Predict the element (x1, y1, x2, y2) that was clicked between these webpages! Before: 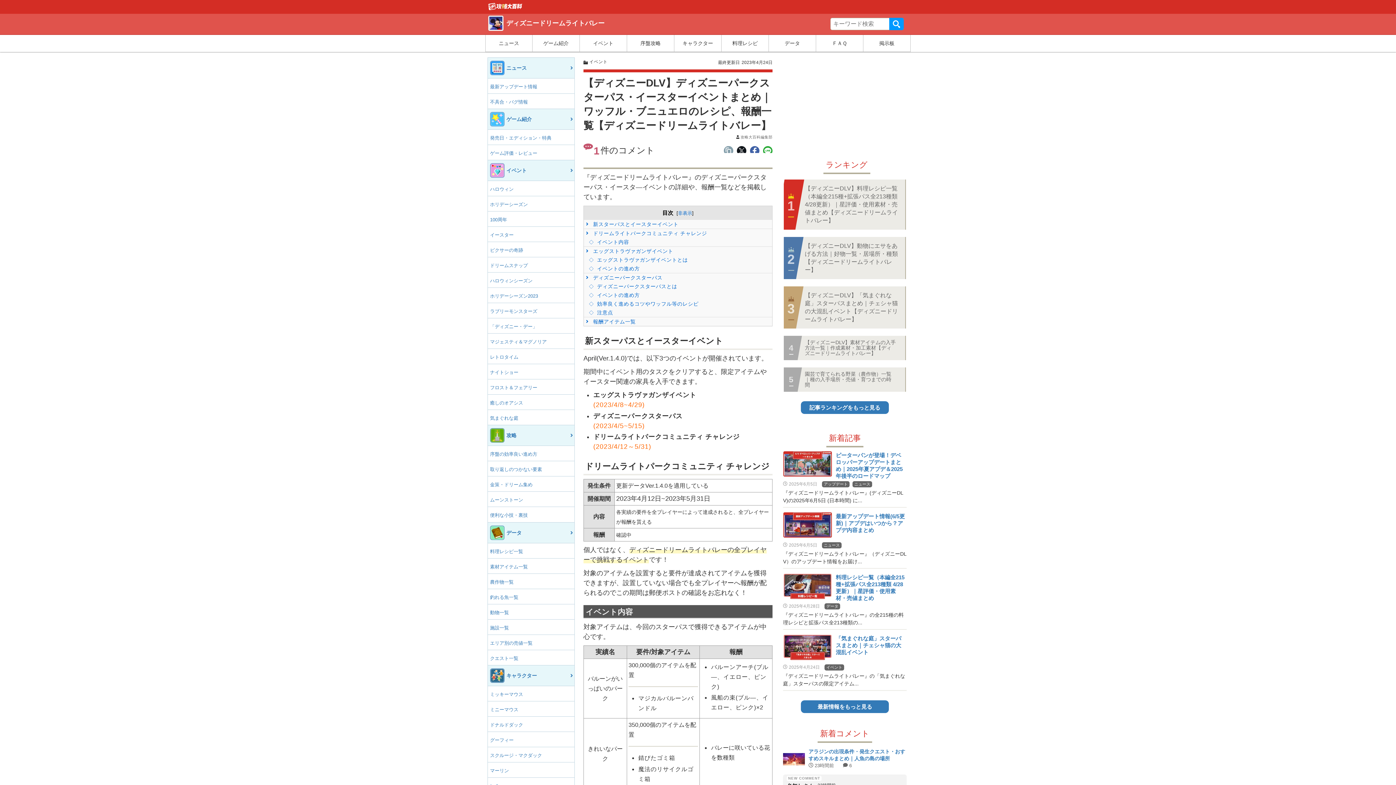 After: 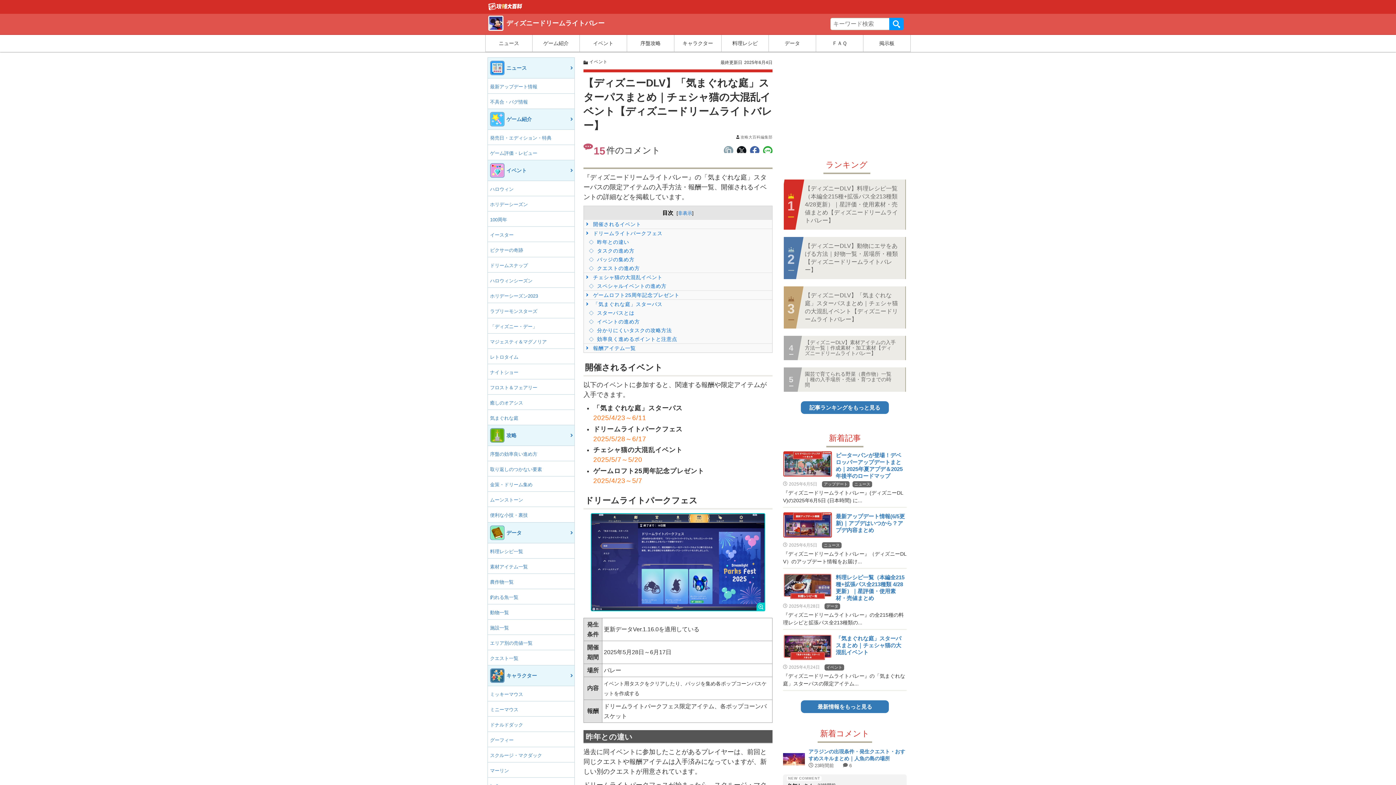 Action: label: 「気まぐれな庭」スターパスまとめ｜チェシャ猫の大混乱イベント
2025年4月24日 イベント
『ディズニードリームライトバレー』の「気まぐれな庭」スターパスの限定アイテム... bbox: (783, 634, 906, 690)